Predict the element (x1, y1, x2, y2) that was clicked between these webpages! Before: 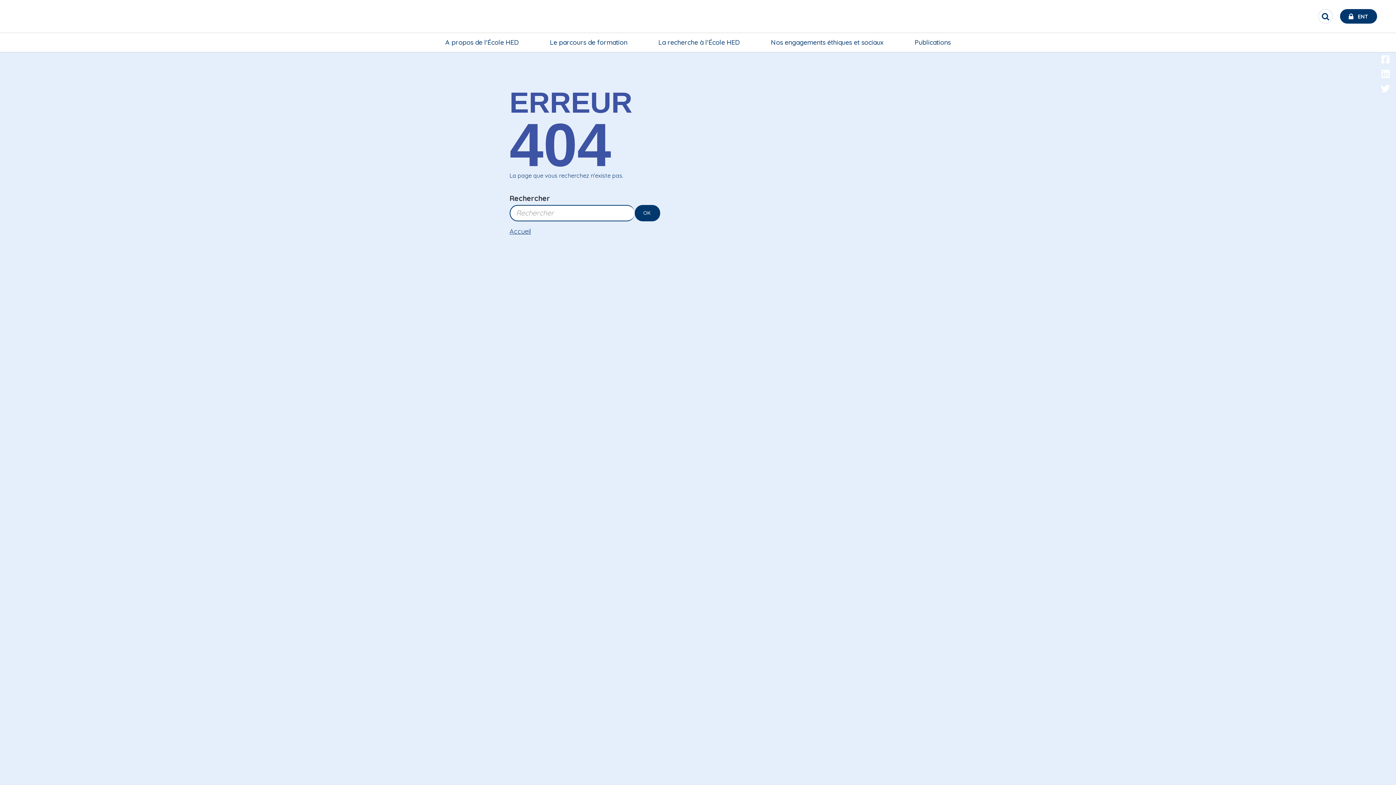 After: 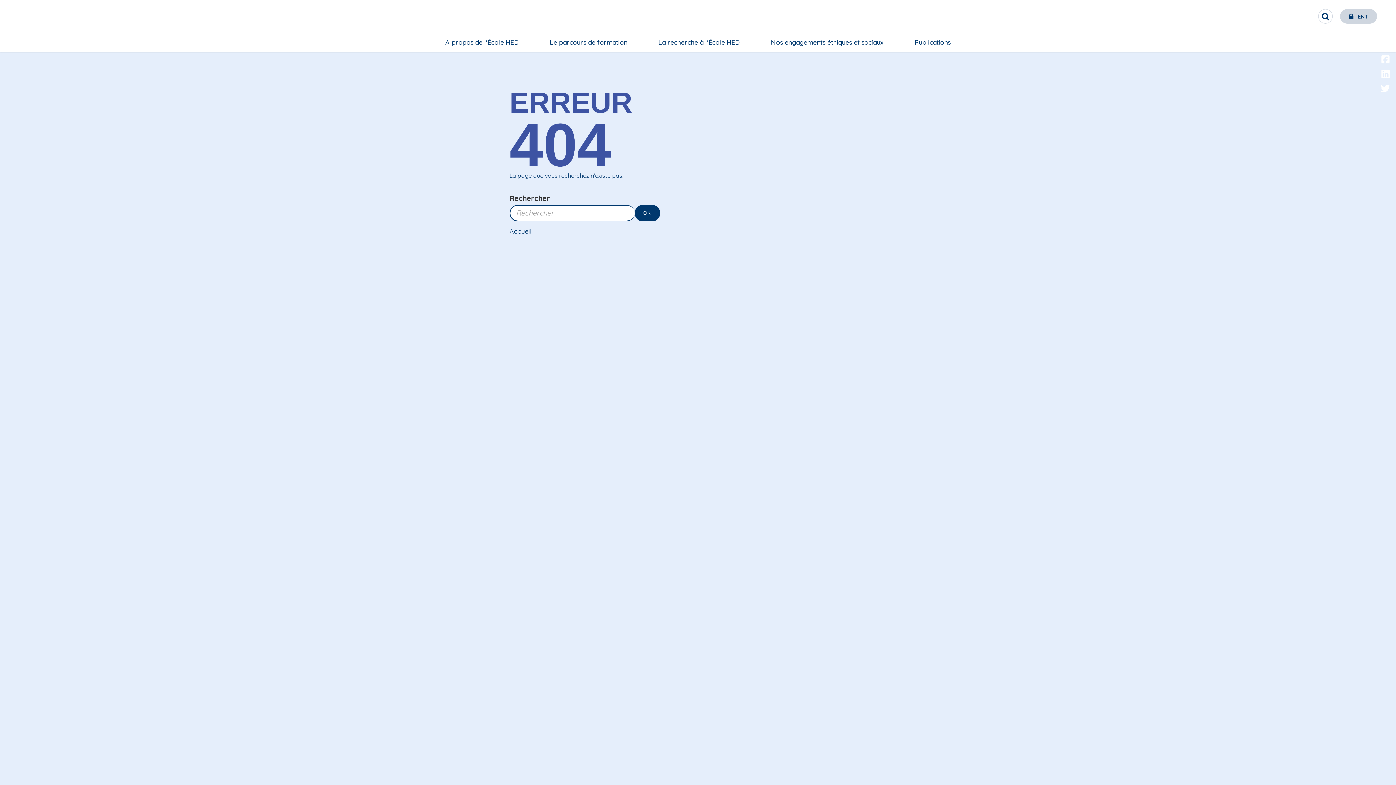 Action: bbox: (1340, 8, 1377, 23) label:  ENT